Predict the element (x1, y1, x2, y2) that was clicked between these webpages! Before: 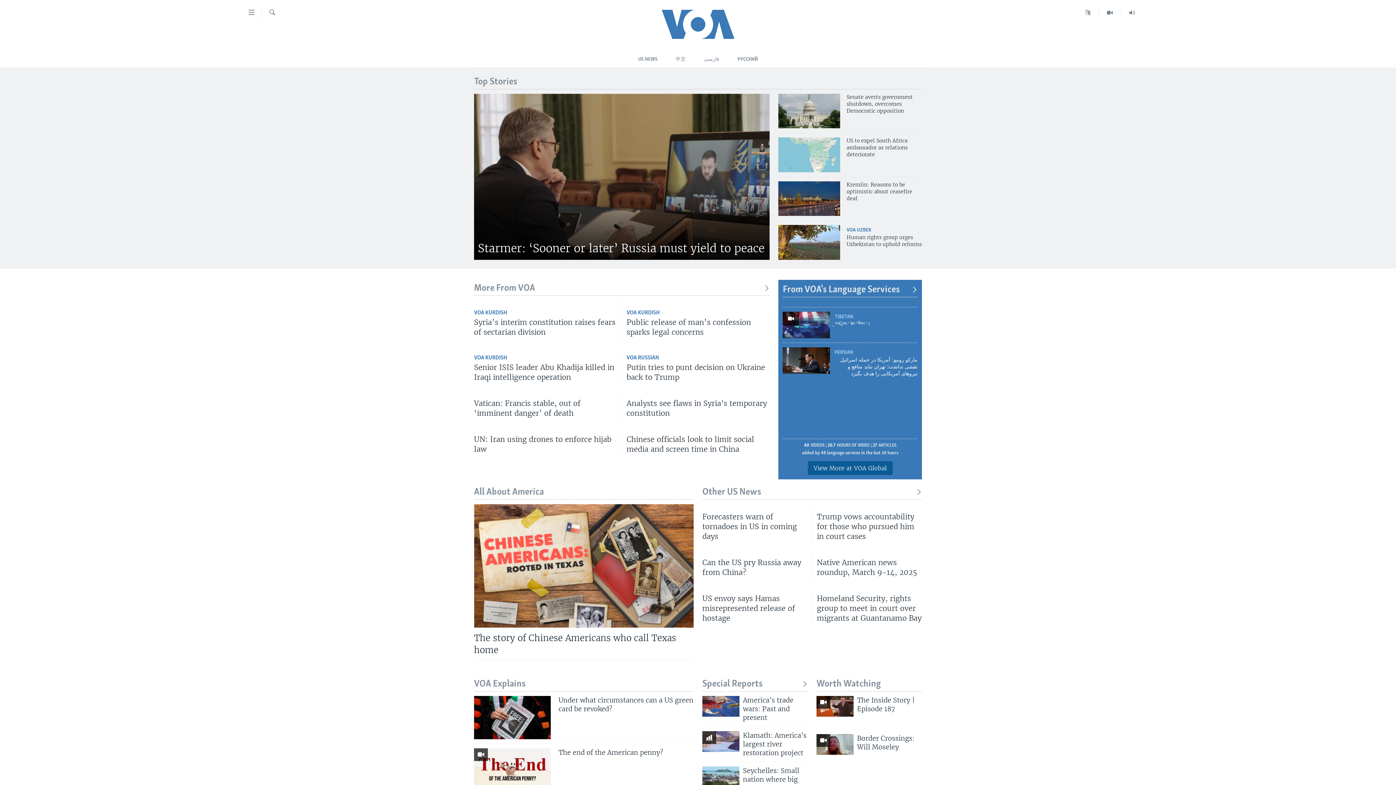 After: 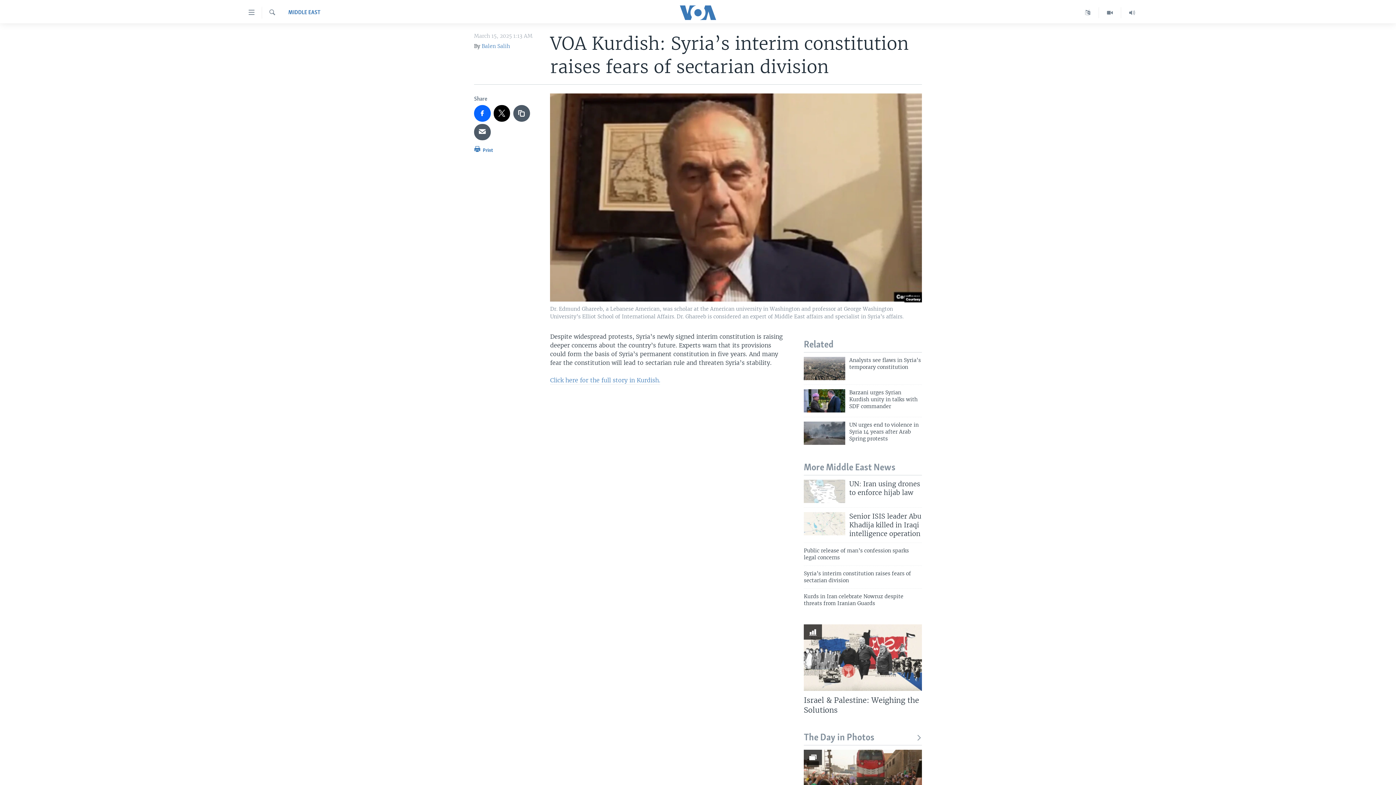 Action: label: Syria’s interim constitution raises fears of sectarian division bbox: (474, 317, 617, 341)